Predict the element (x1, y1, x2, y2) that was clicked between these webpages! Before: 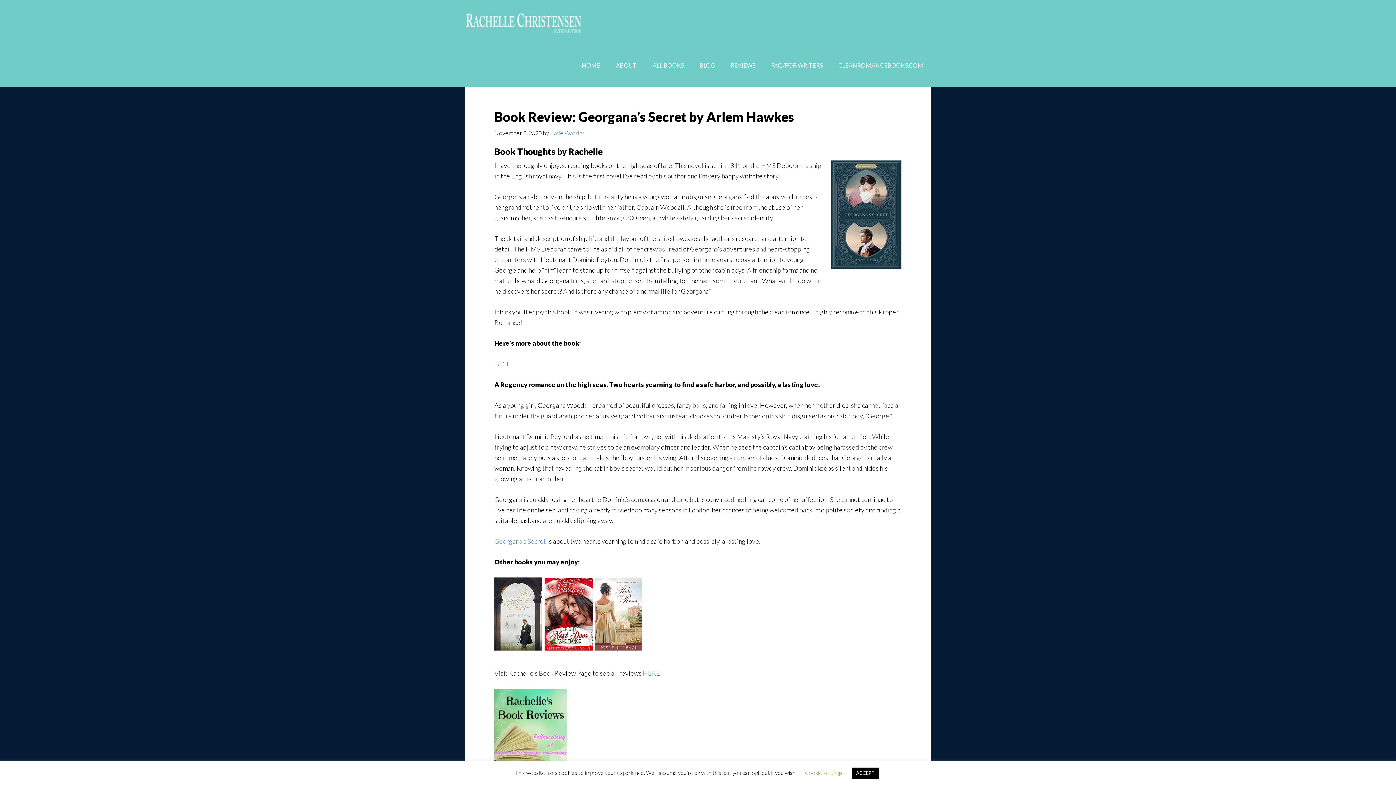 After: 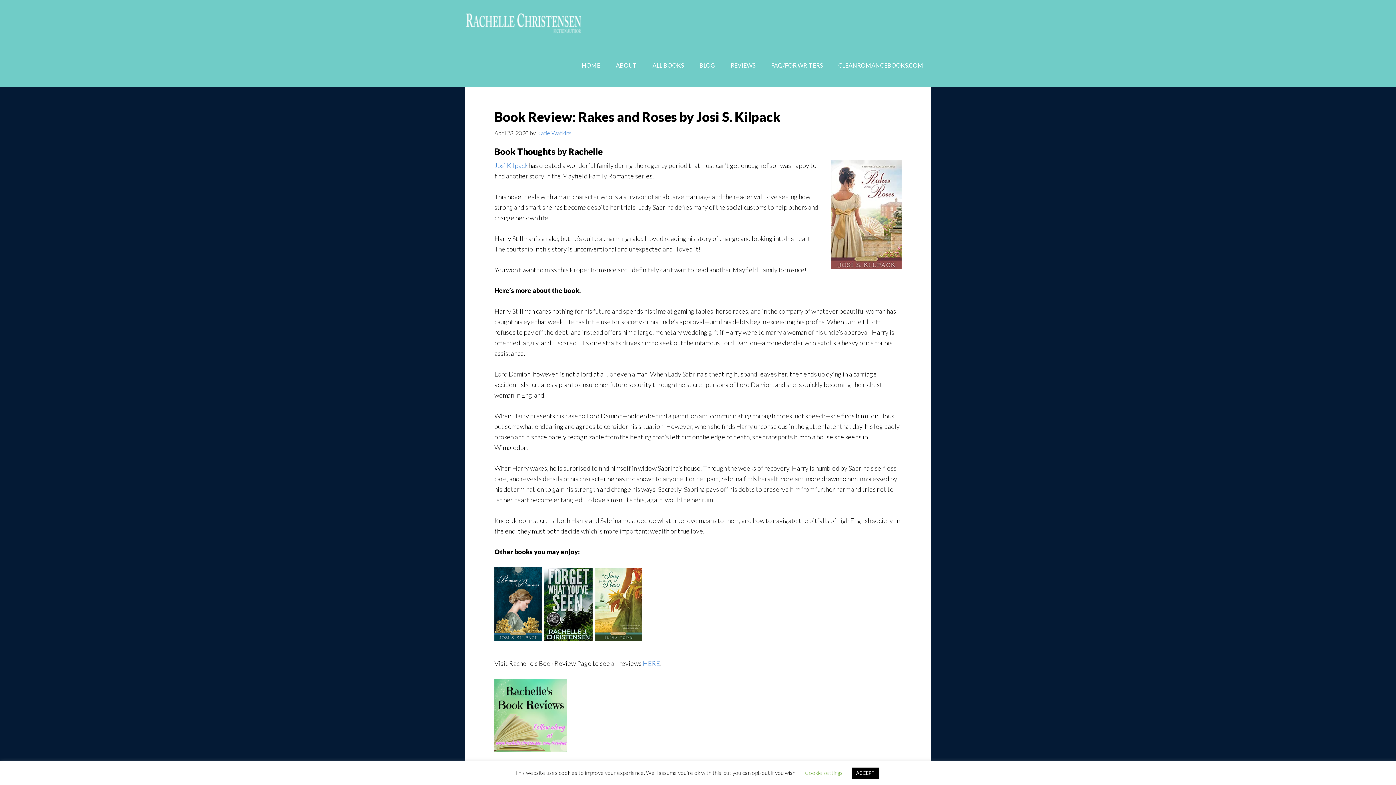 Action: bbox: (595, 648, 642, 656)